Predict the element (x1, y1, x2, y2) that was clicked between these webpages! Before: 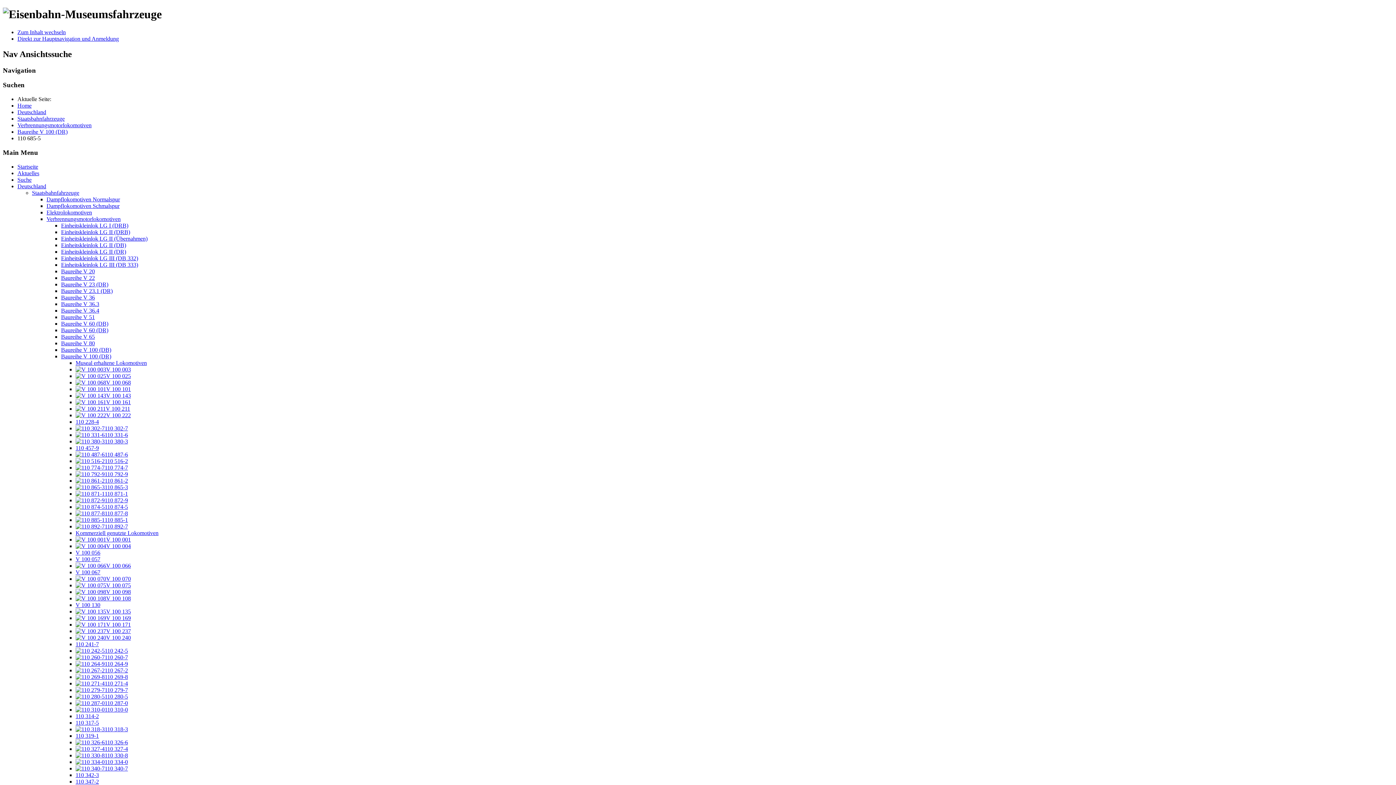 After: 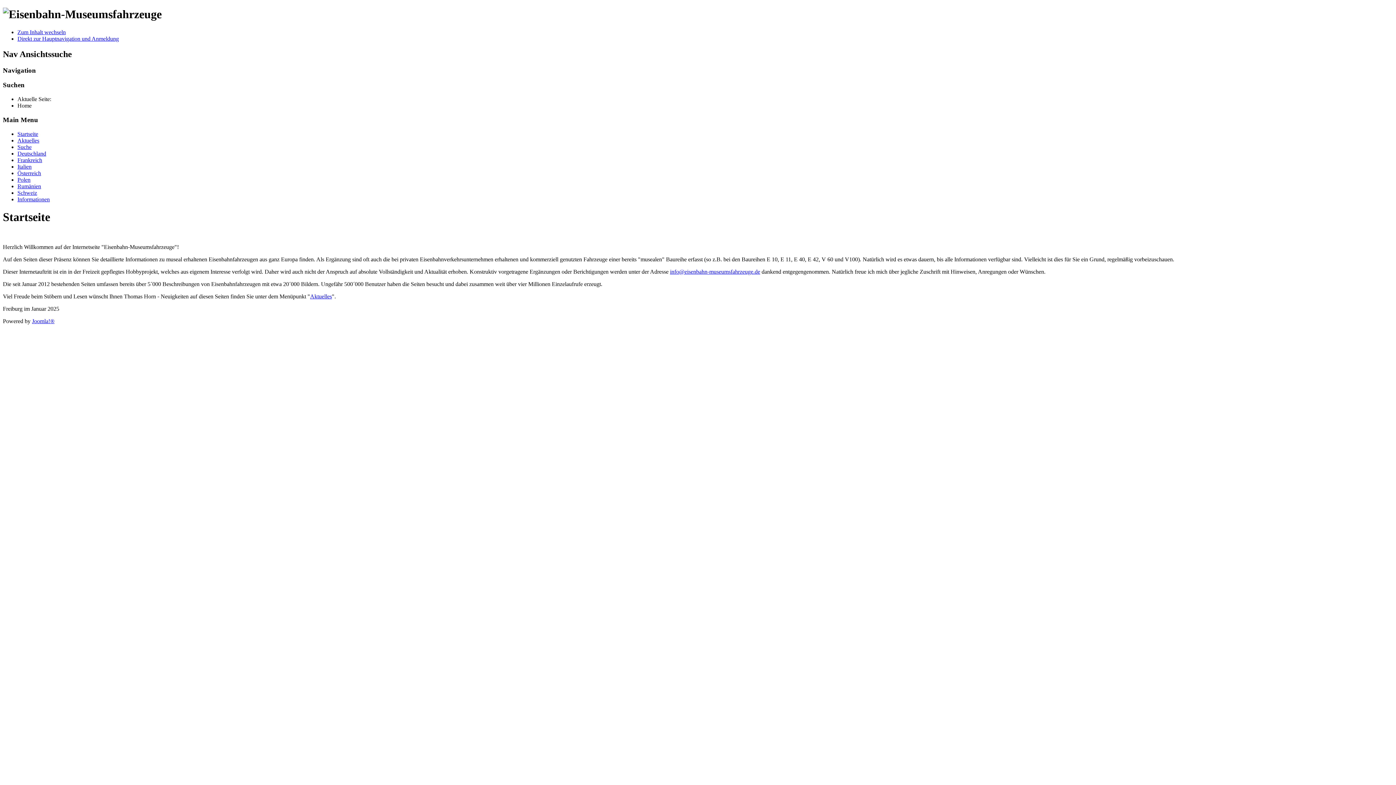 Action: label: Home bbox: (17, 102, 31, 108)